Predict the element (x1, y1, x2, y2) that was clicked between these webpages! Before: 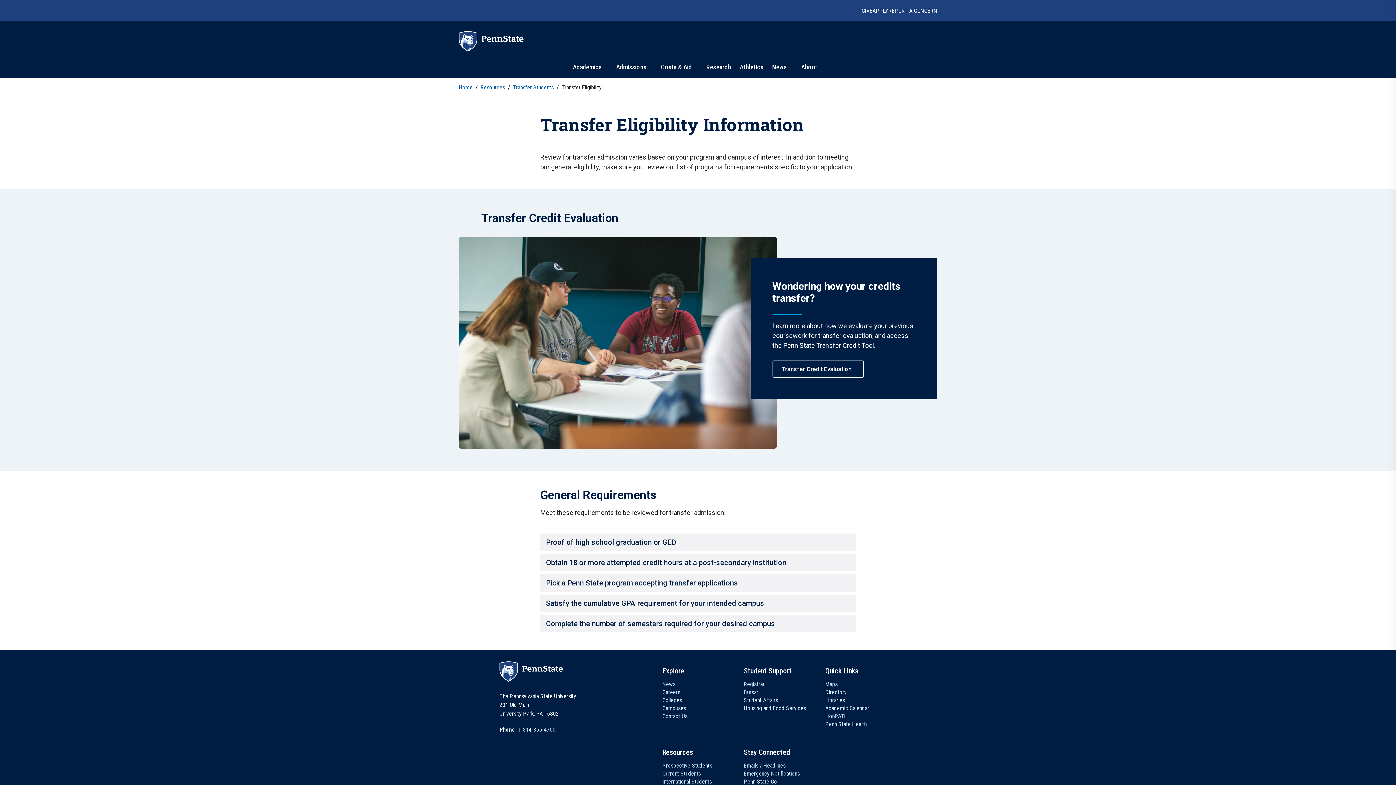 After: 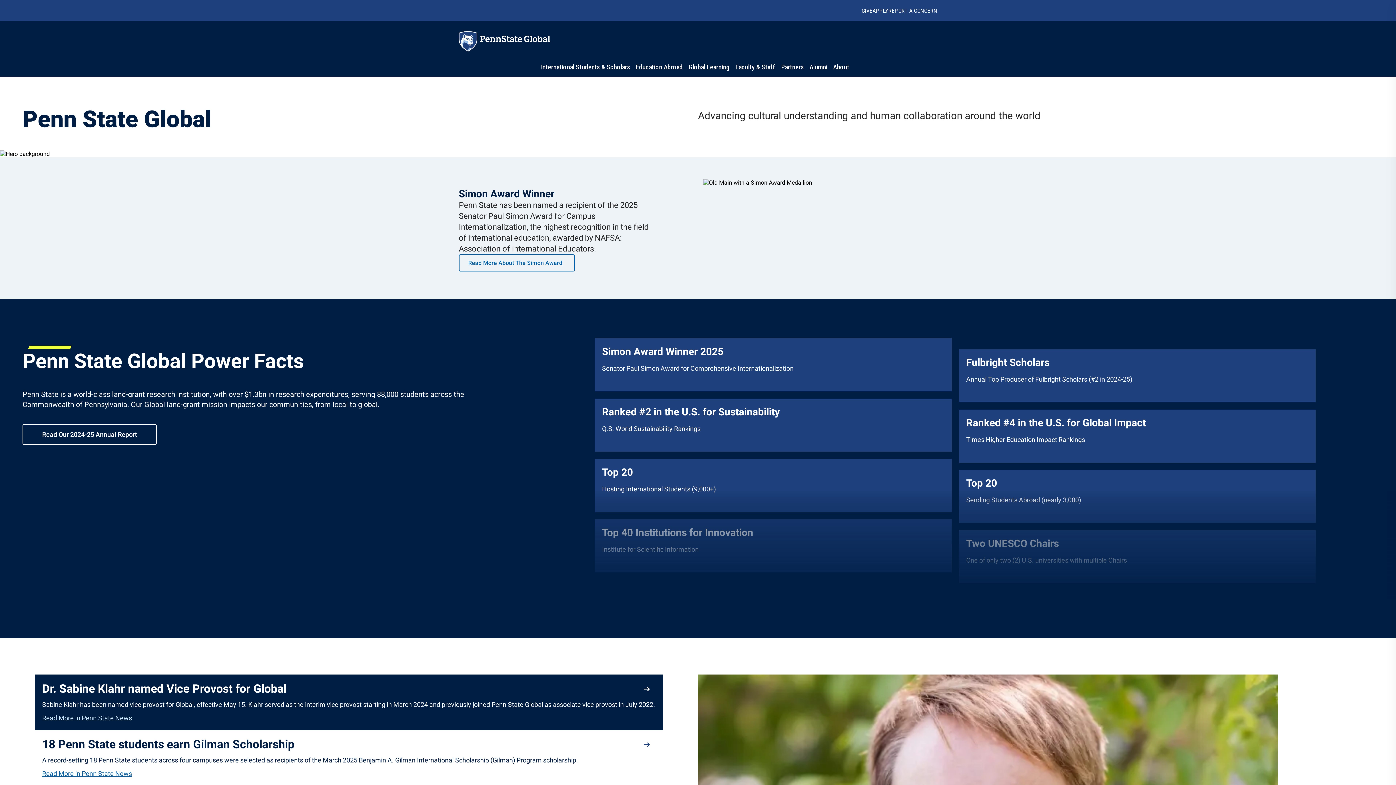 Action: label: International Students bbox: (662, 778, 712, 786)